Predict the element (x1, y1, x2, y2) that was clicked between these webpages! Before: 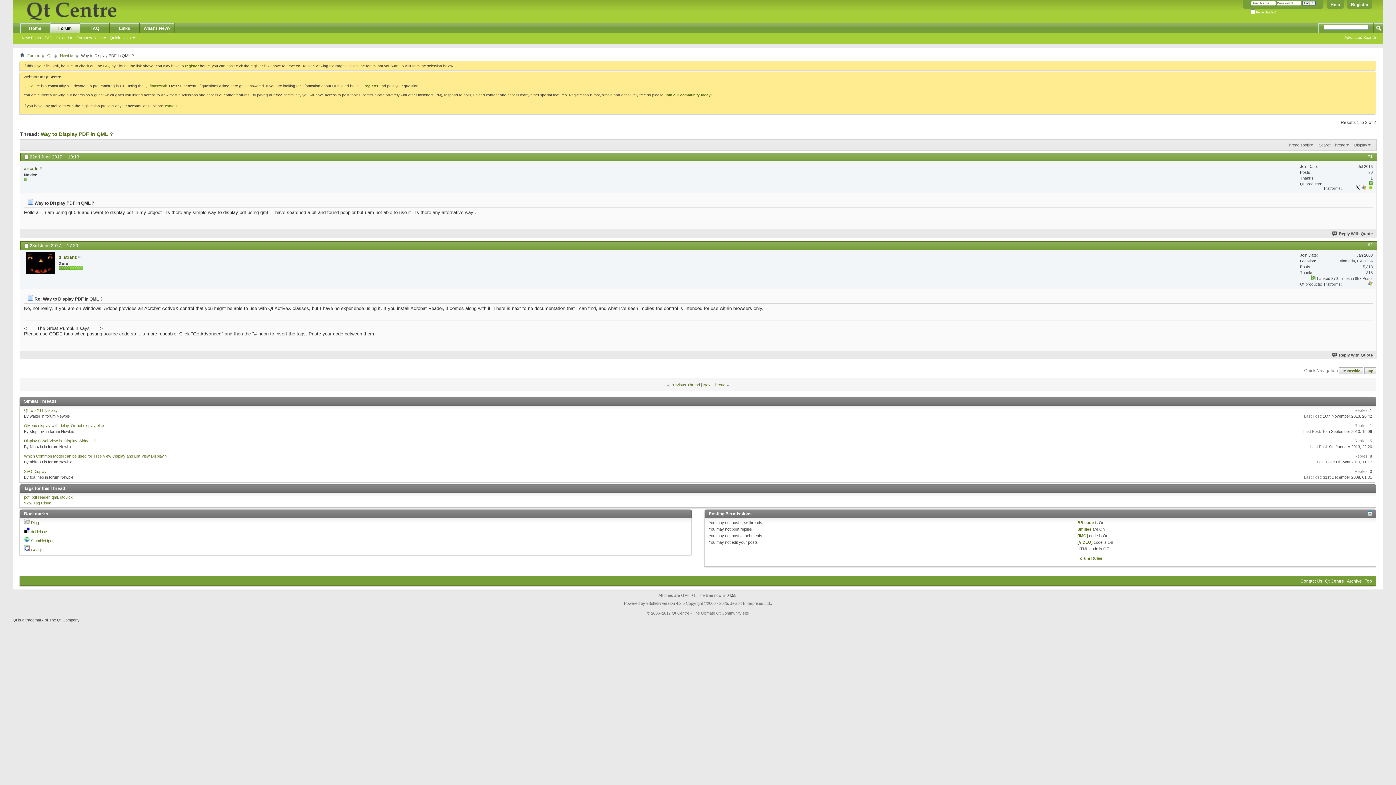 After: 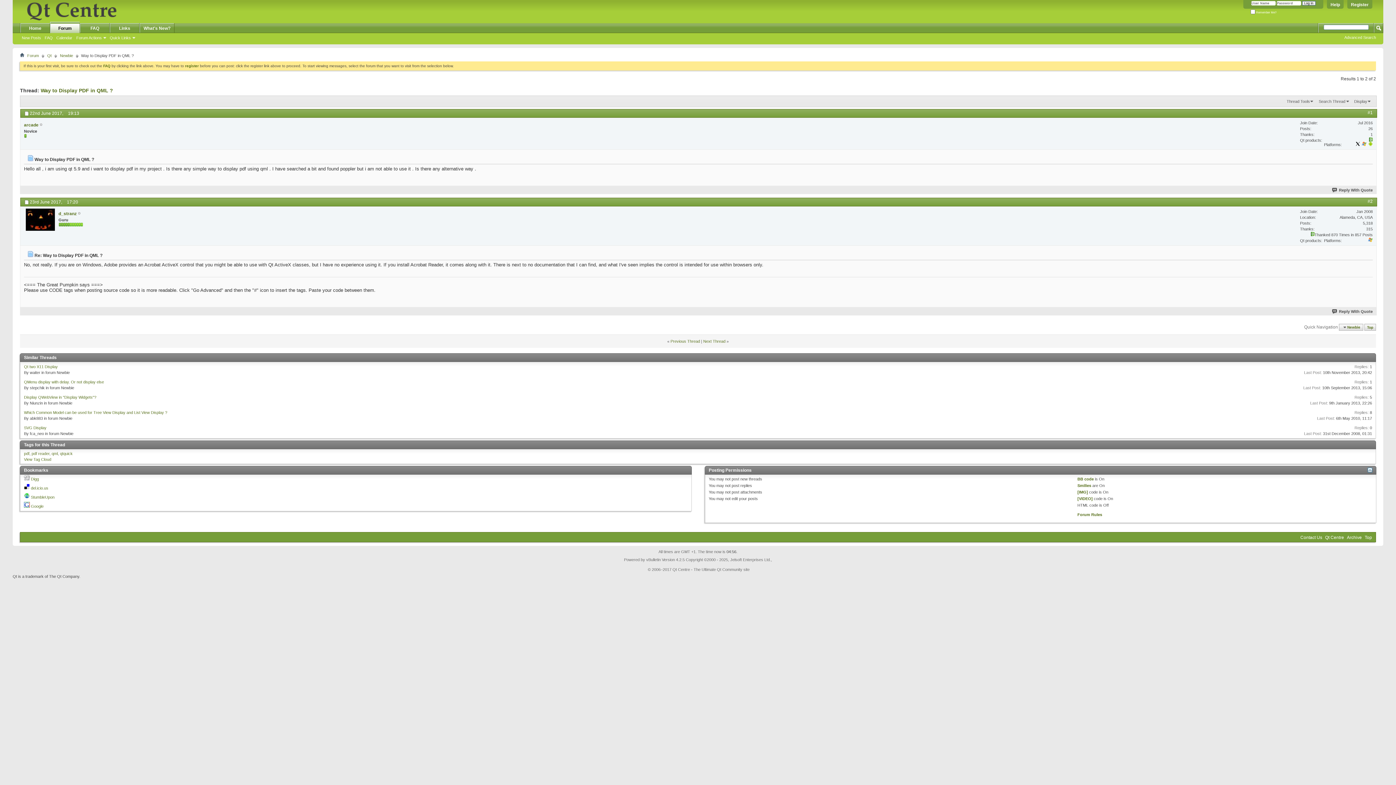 Action: label: Way to Display PDF in QML ? bbox: (40, 131, 113, 137)